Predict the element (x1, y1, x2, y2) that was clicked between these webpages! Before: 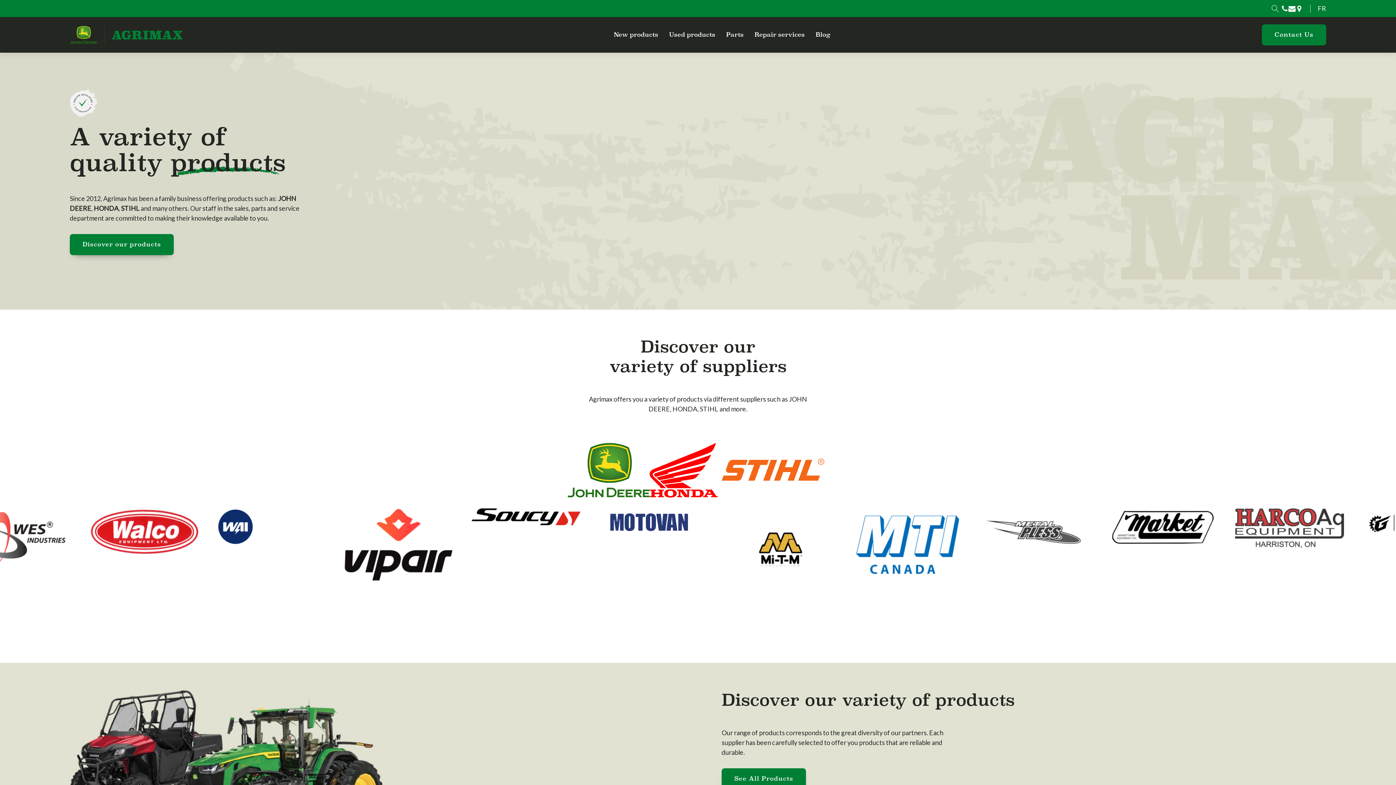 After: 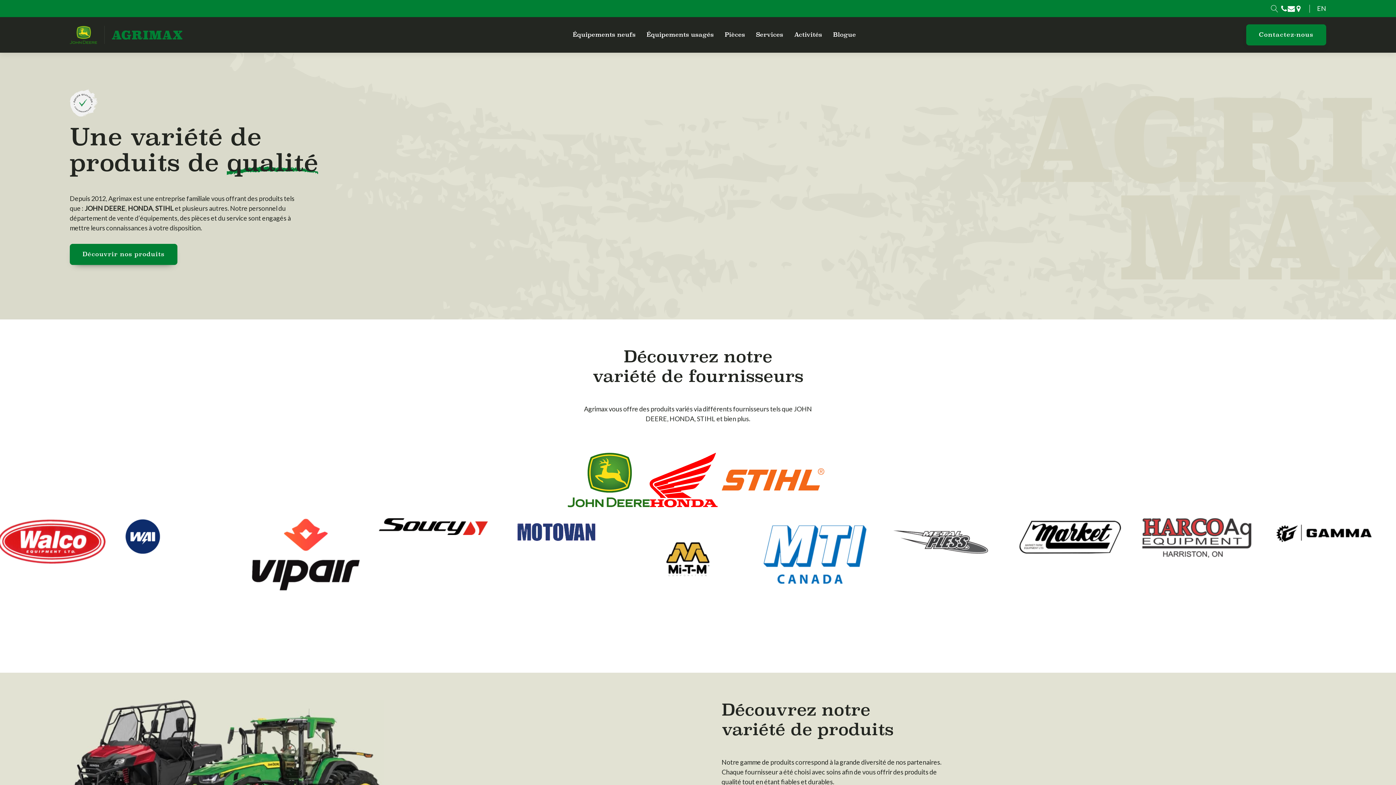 Action: label: FR bbox: (1318, 4, 1326, 12)